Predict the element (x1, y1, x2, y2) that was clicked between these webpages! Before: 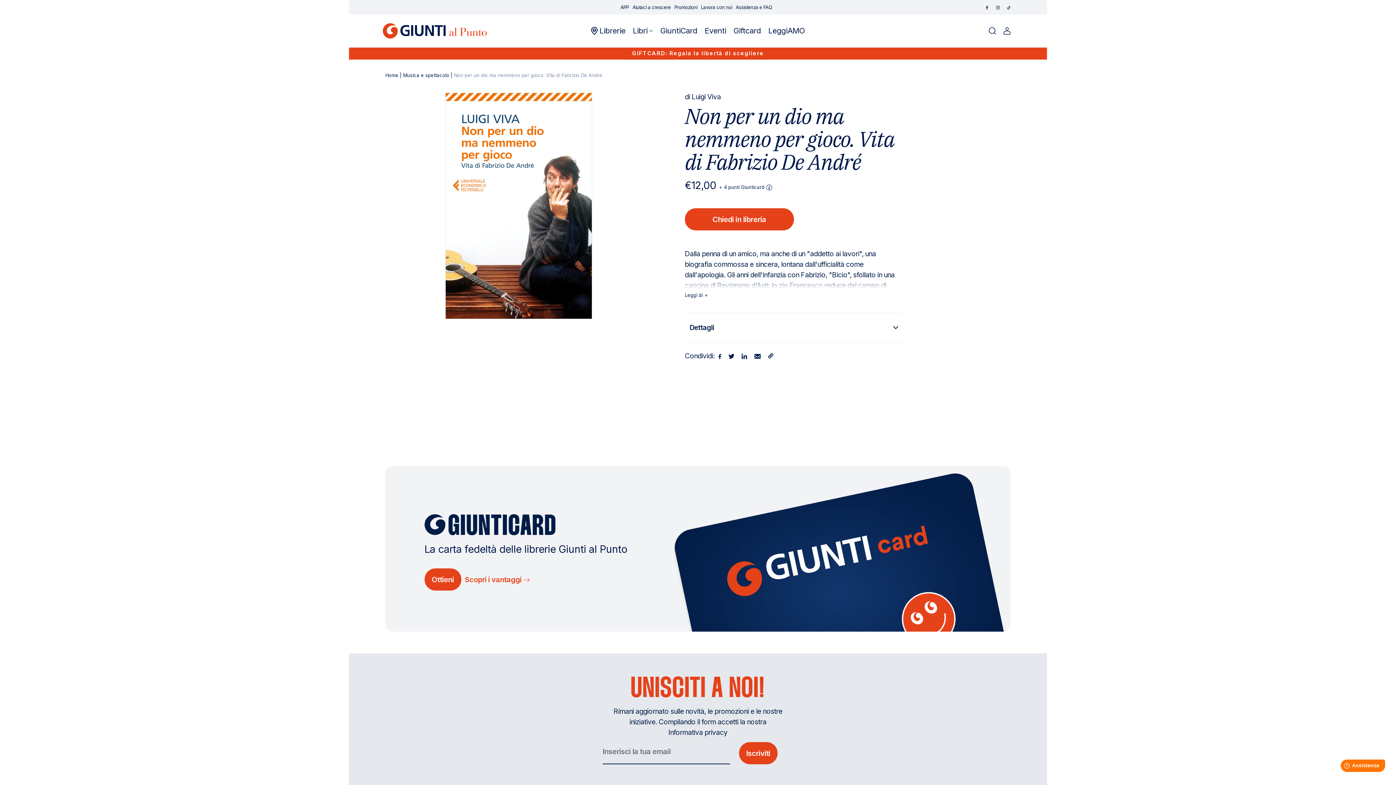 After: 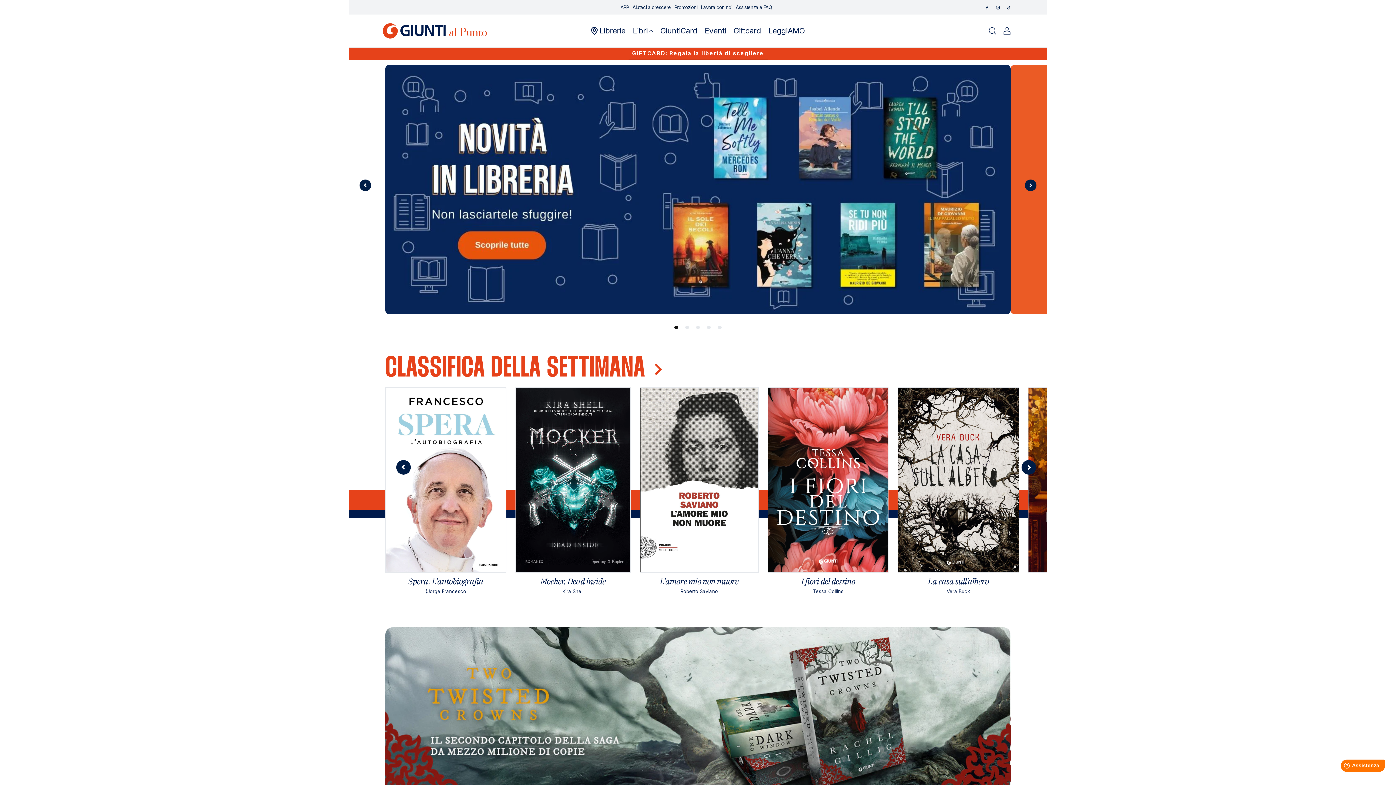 Action: bbox: (382, 23, 486, 38)